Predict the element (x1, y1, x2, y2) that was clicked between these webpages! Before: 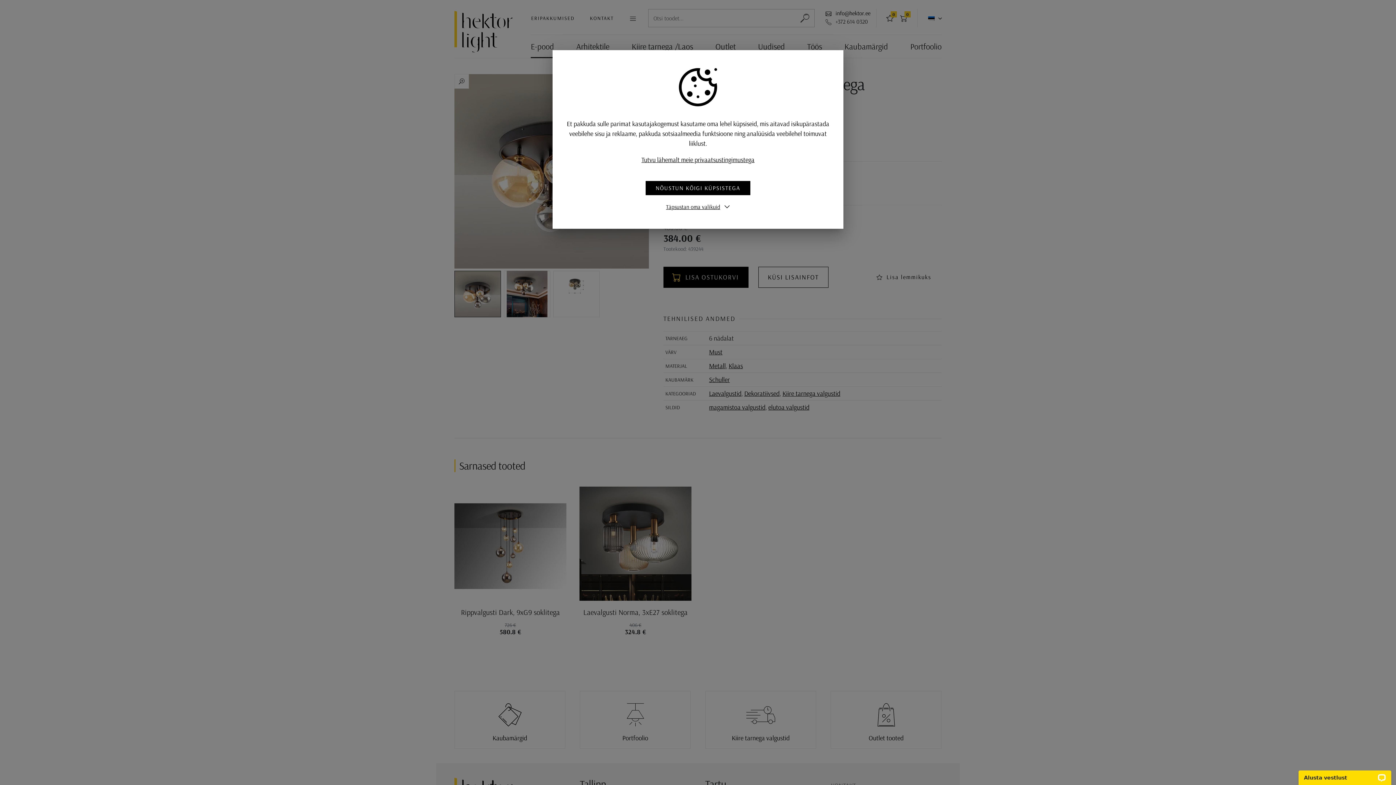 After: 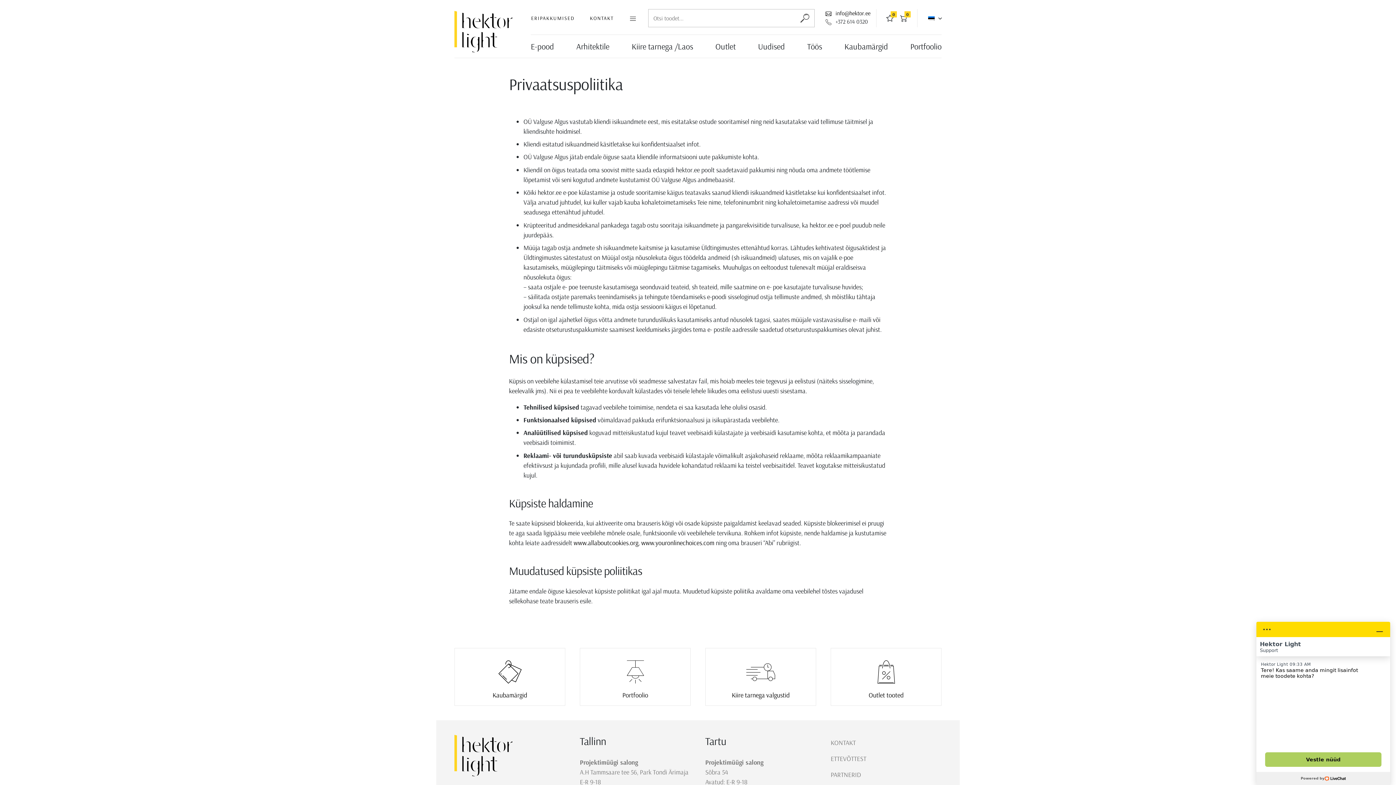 Action: bbox: (641, 155, 754, 164) label: Tutvu lähemalt meie privaatsustingimustega